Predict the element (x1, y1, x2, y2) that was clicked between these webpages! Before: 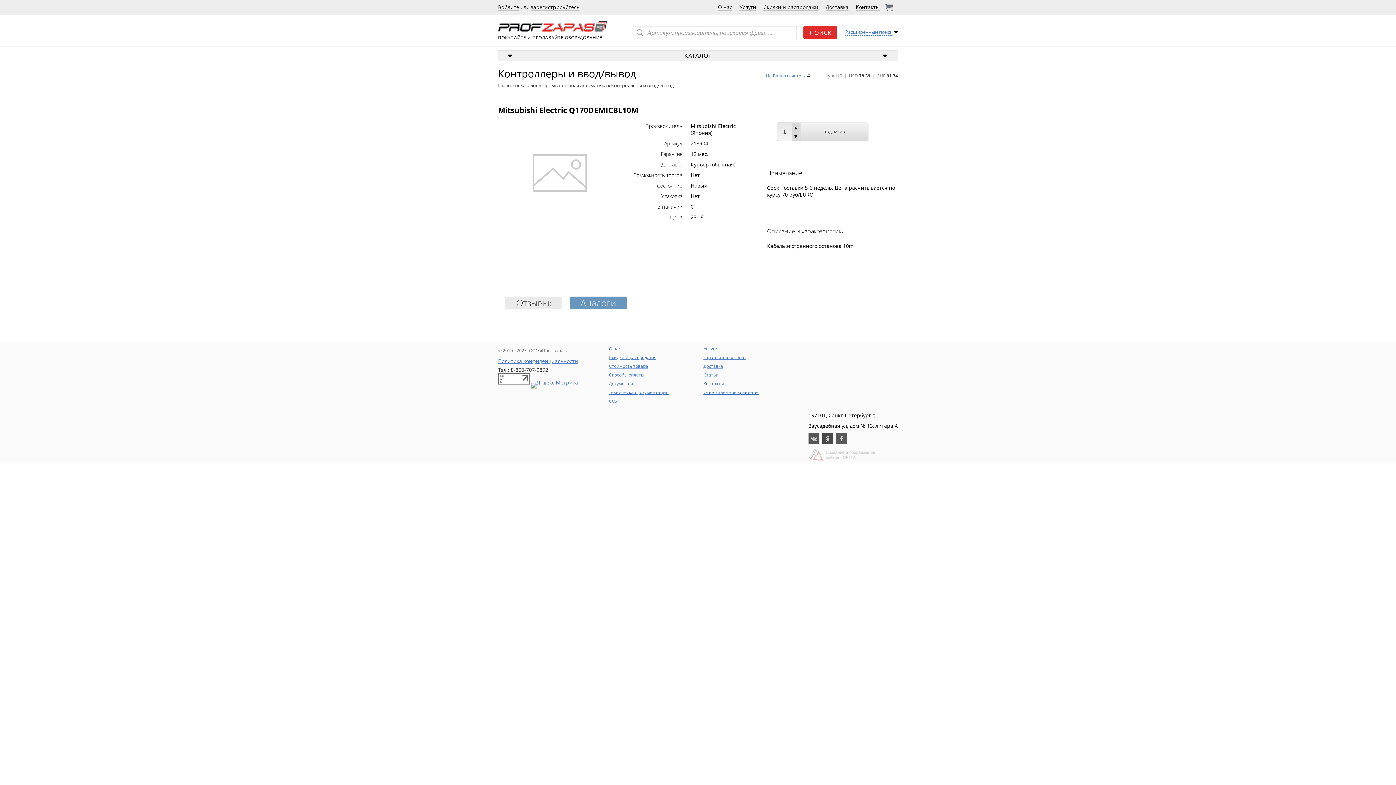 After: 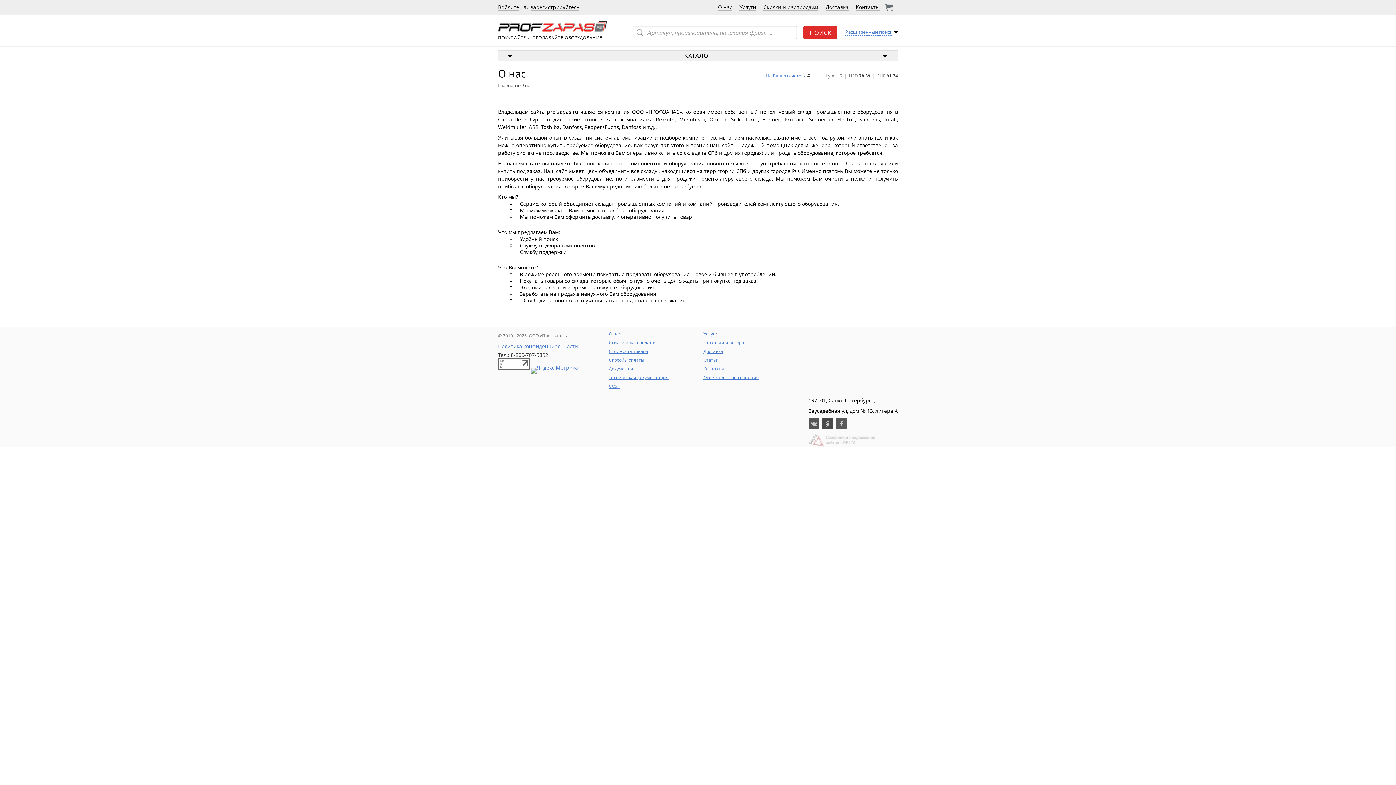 Action: label: О нас bbox: (718, 3, 732, 10)